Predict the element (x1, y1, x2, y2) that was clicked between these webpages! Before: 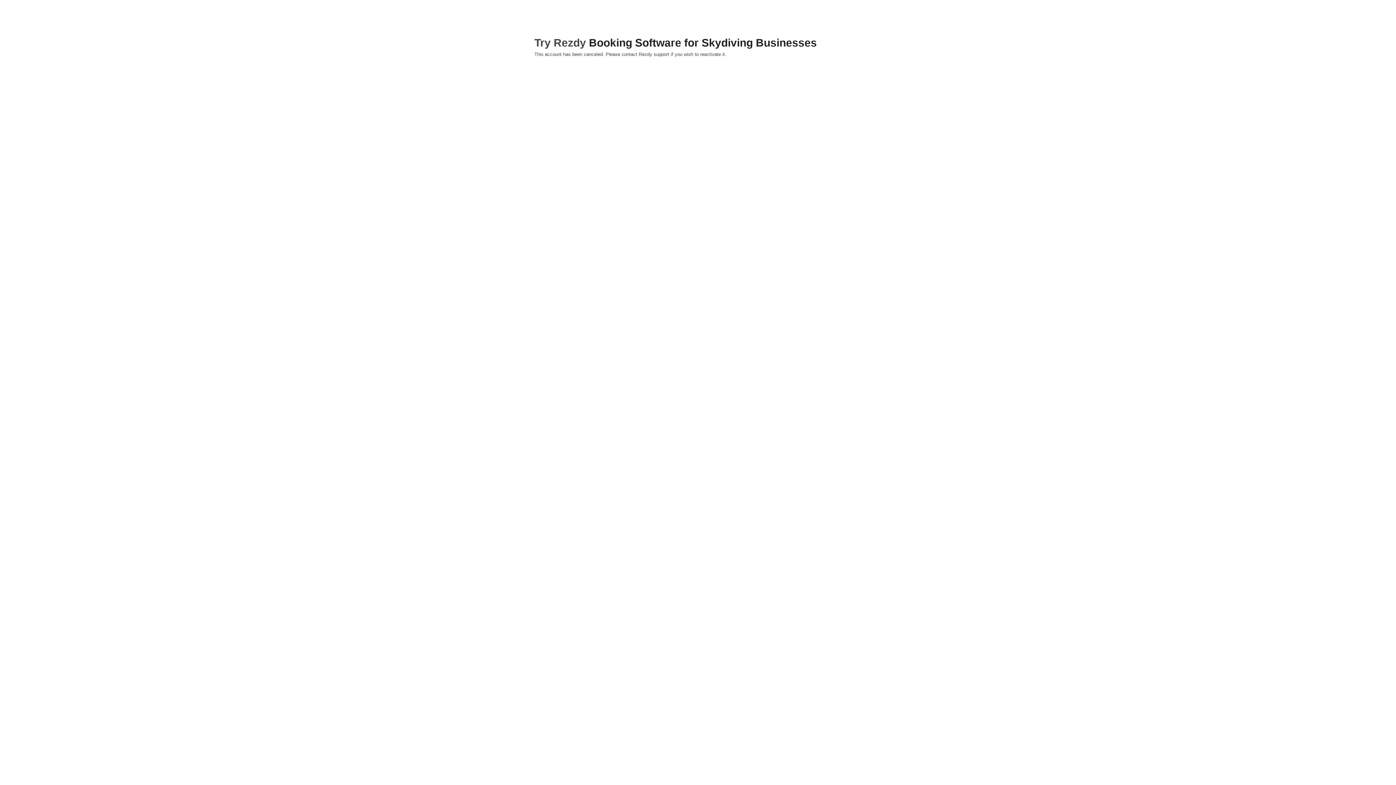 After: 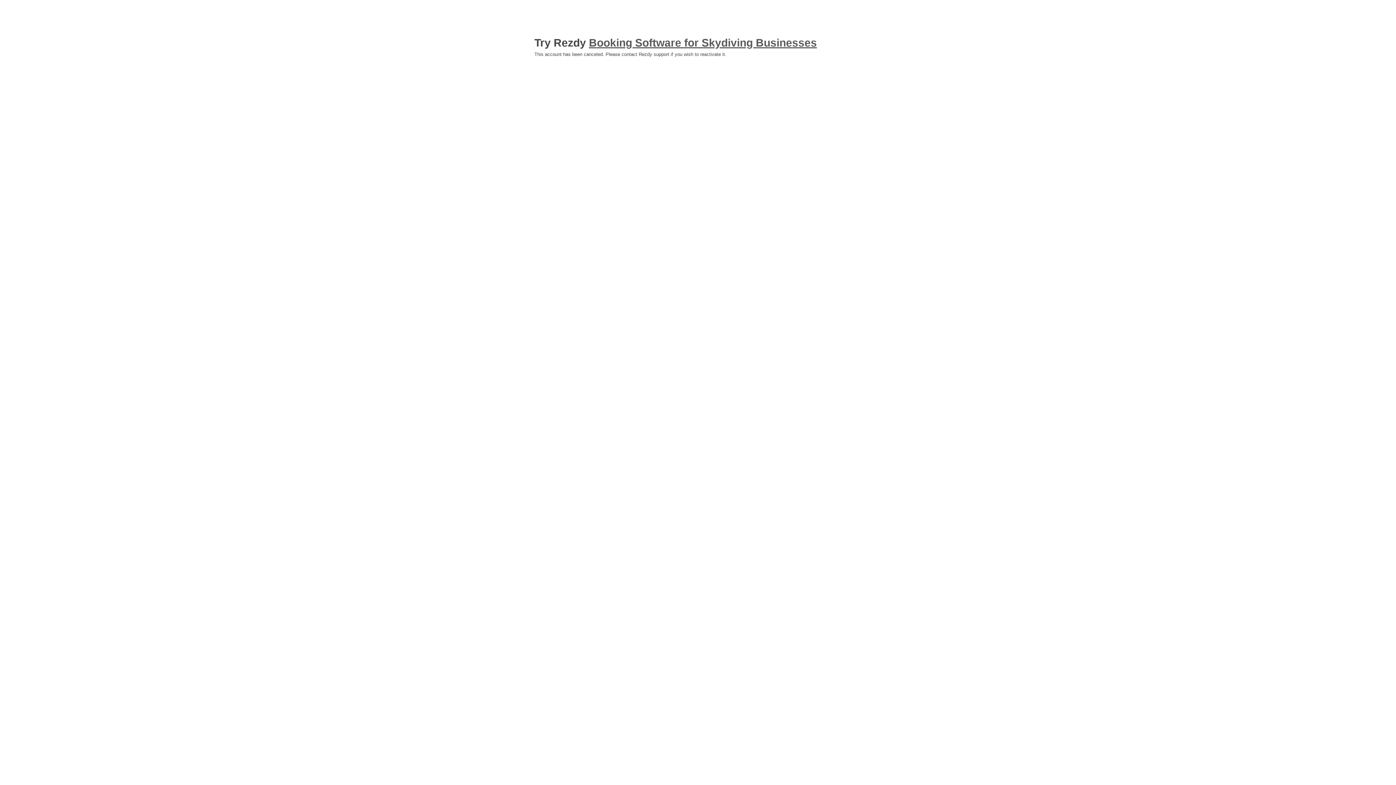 Action: bbox: (589, 36, 817, 48) label: Booking Software for Skydiving Businesses